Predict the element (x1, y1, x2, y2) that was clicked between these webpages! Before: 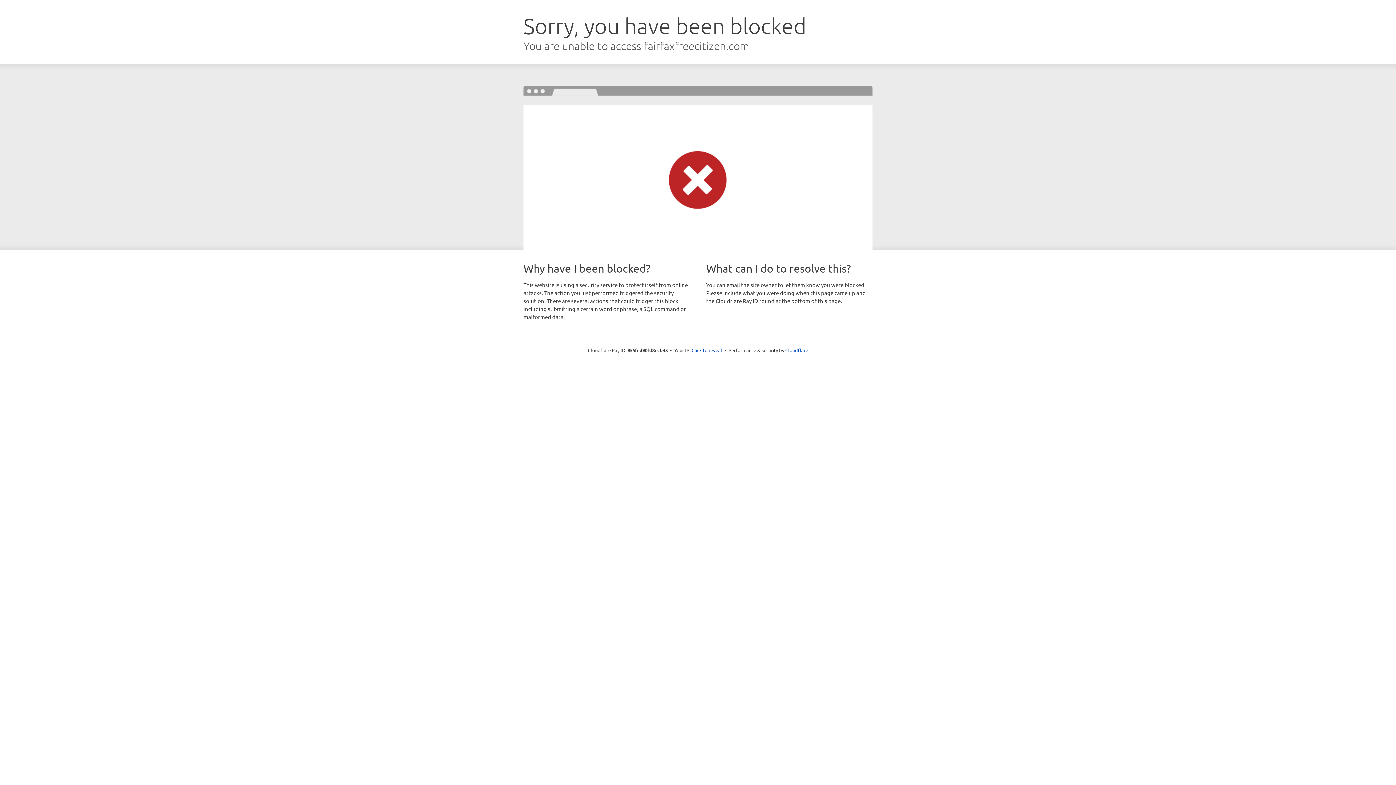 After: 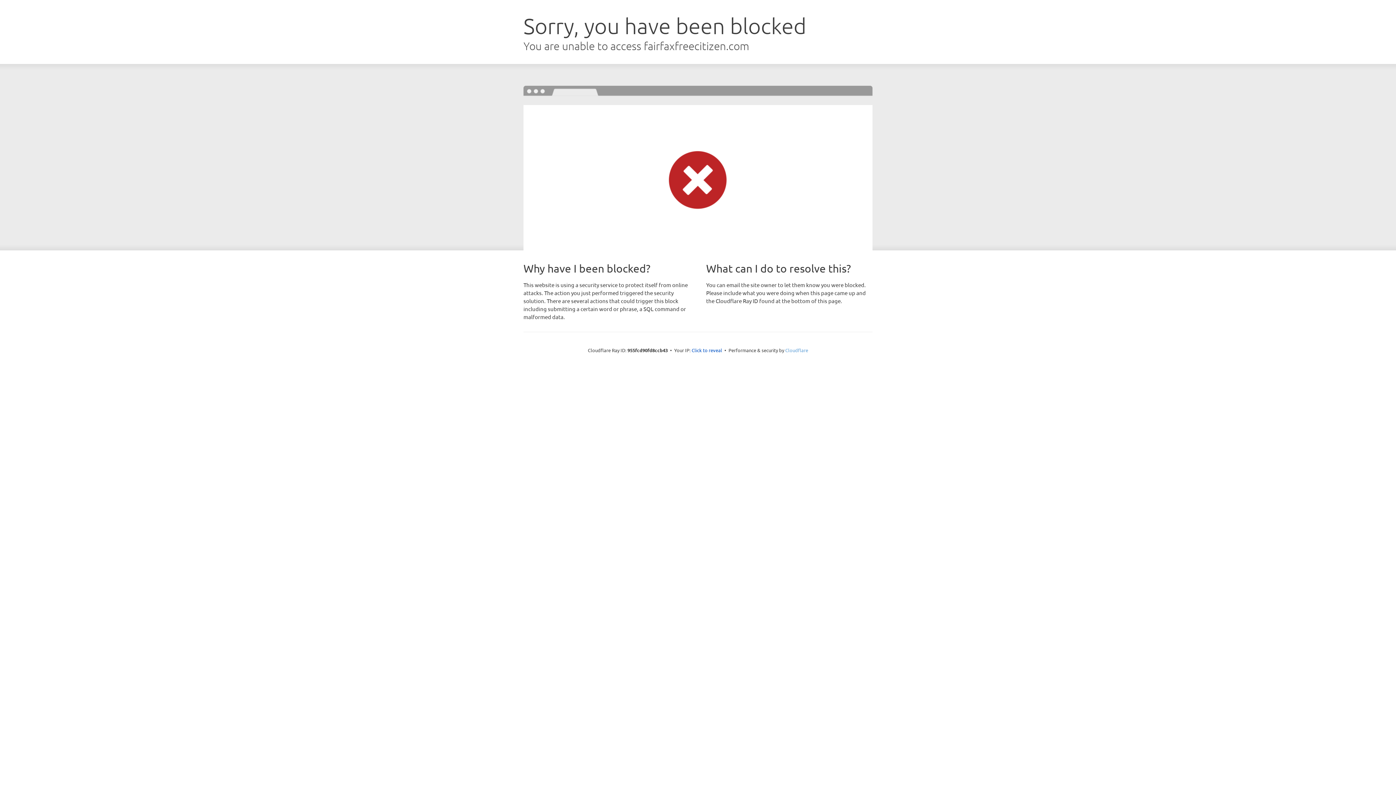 Action: bbox: (785, 347, 808, 353) label: Cloudflare